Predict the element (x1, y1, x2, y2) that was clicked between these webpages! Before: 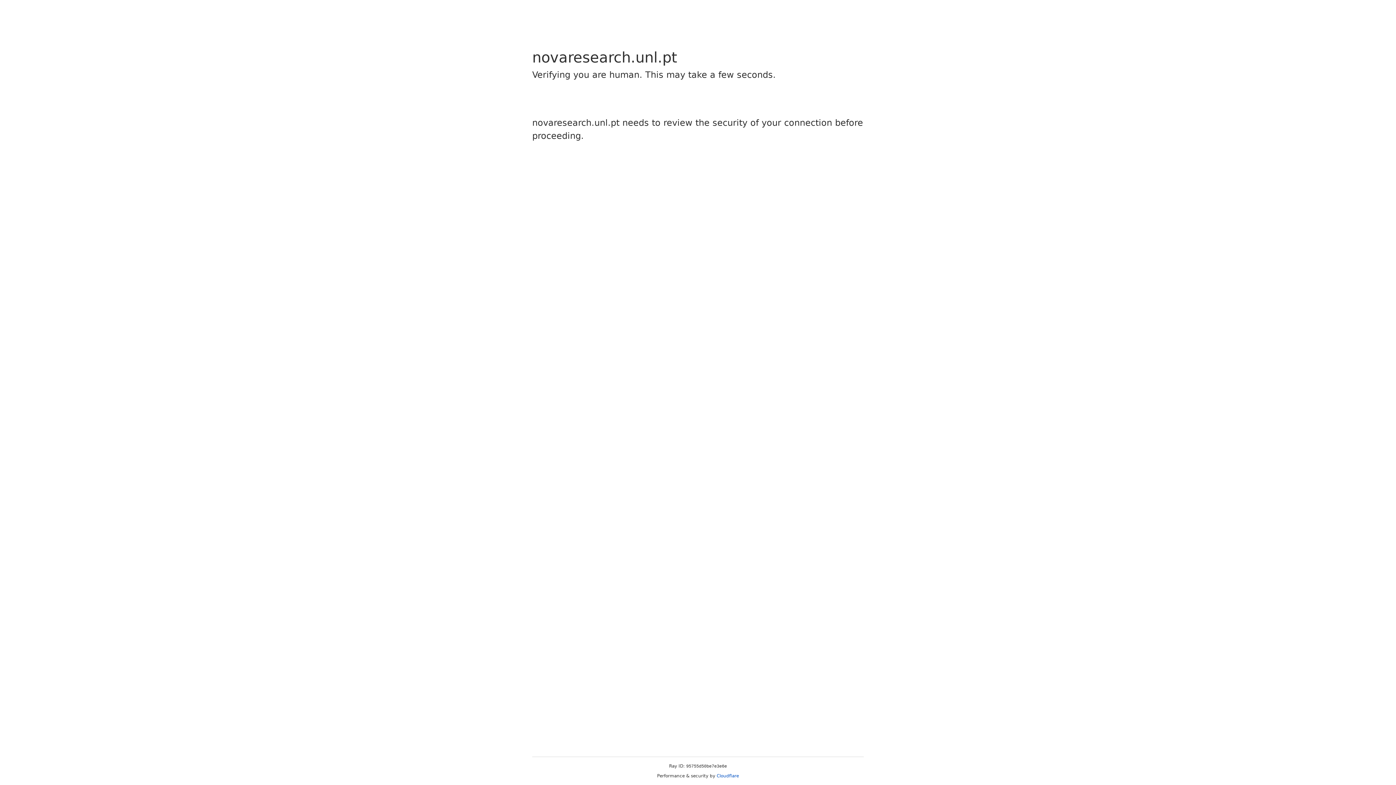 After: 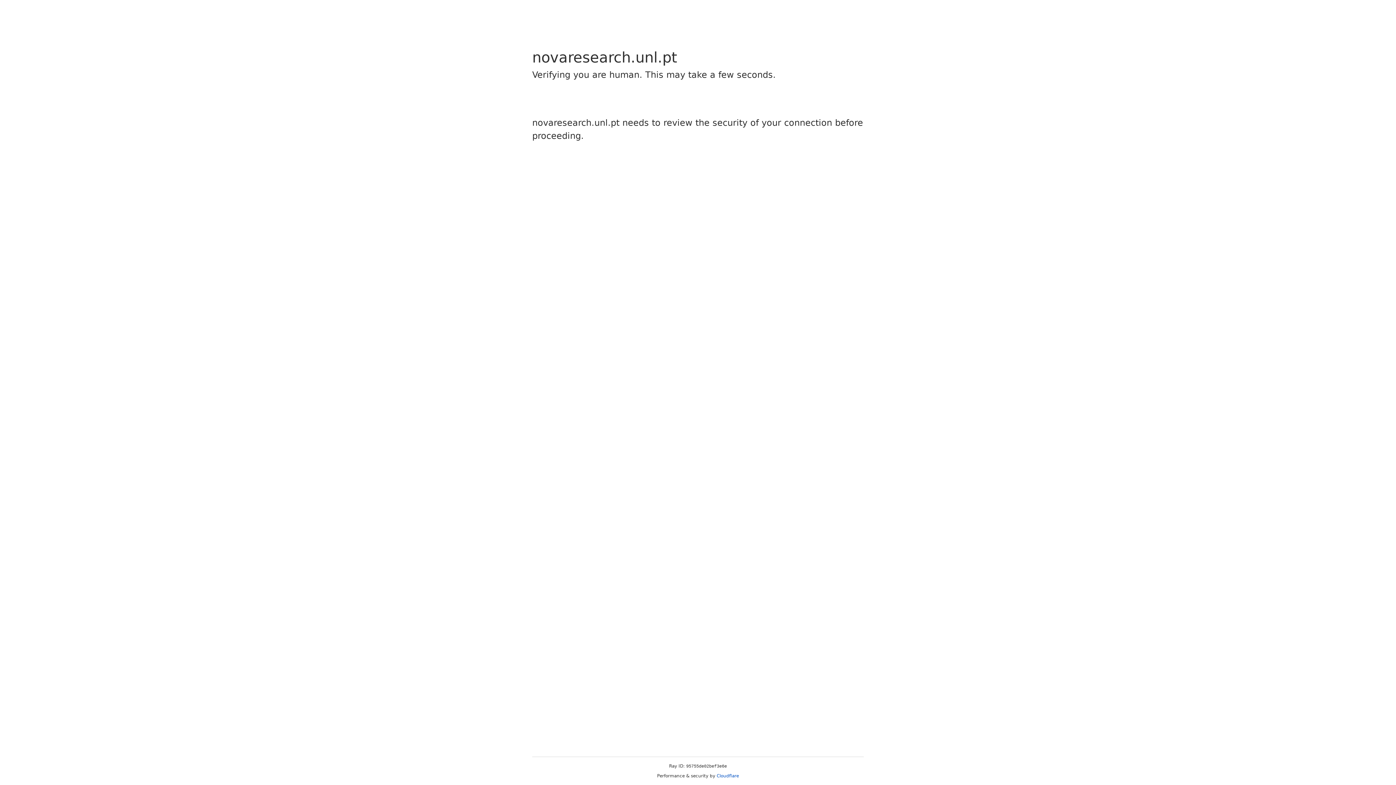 Action: bbox: (716, 773, 739, 778) label: Cloudflare